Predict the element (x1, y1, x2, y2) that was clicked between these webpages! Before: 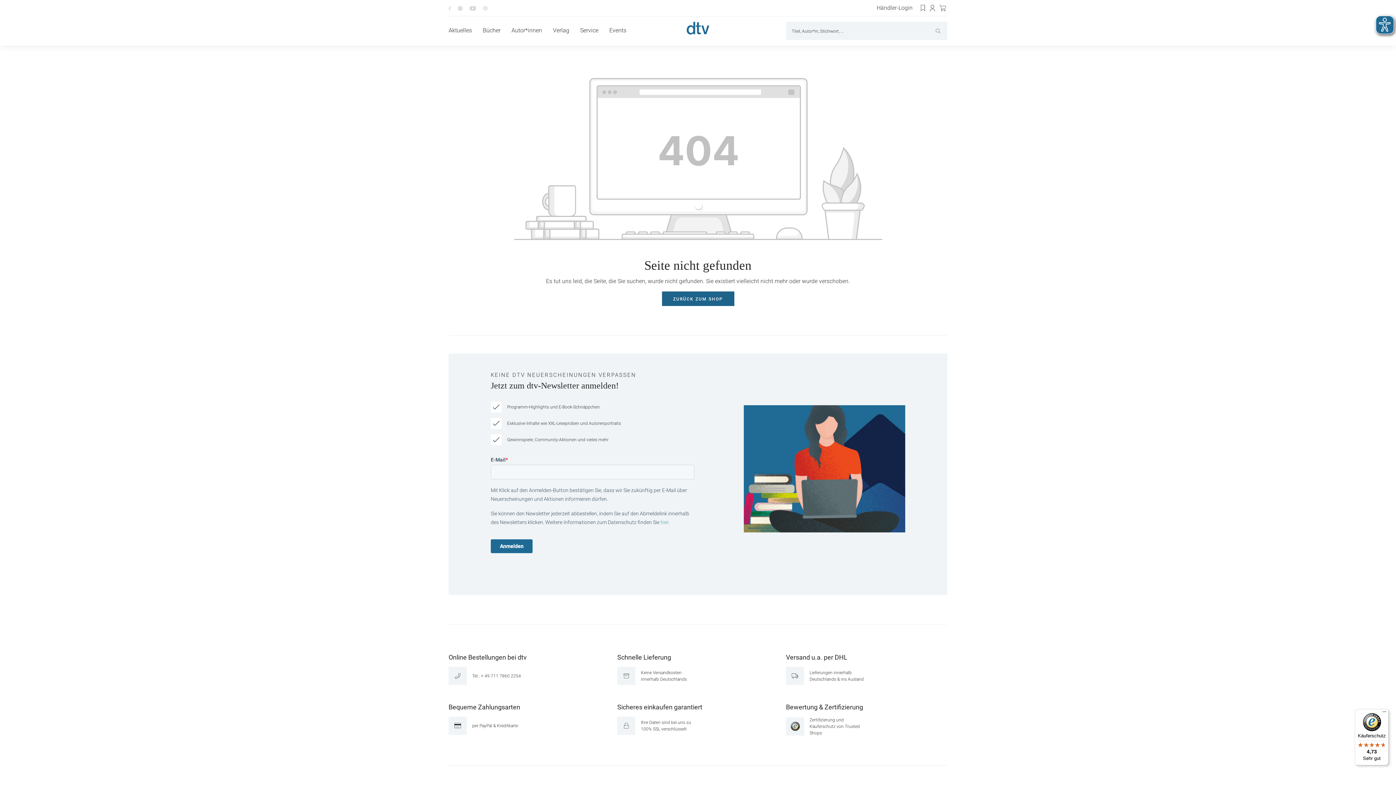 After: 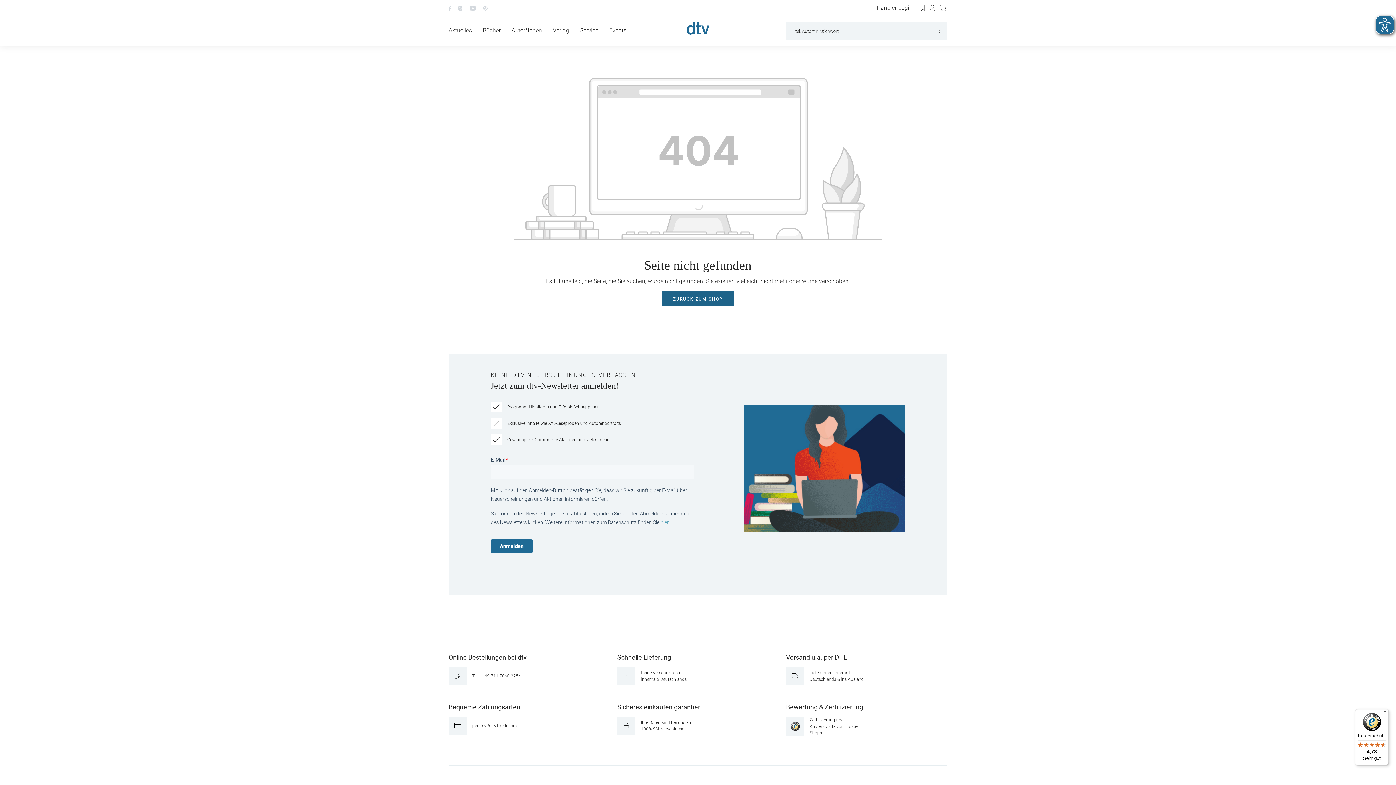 Action: bbox: (448, 4, 450, 11)